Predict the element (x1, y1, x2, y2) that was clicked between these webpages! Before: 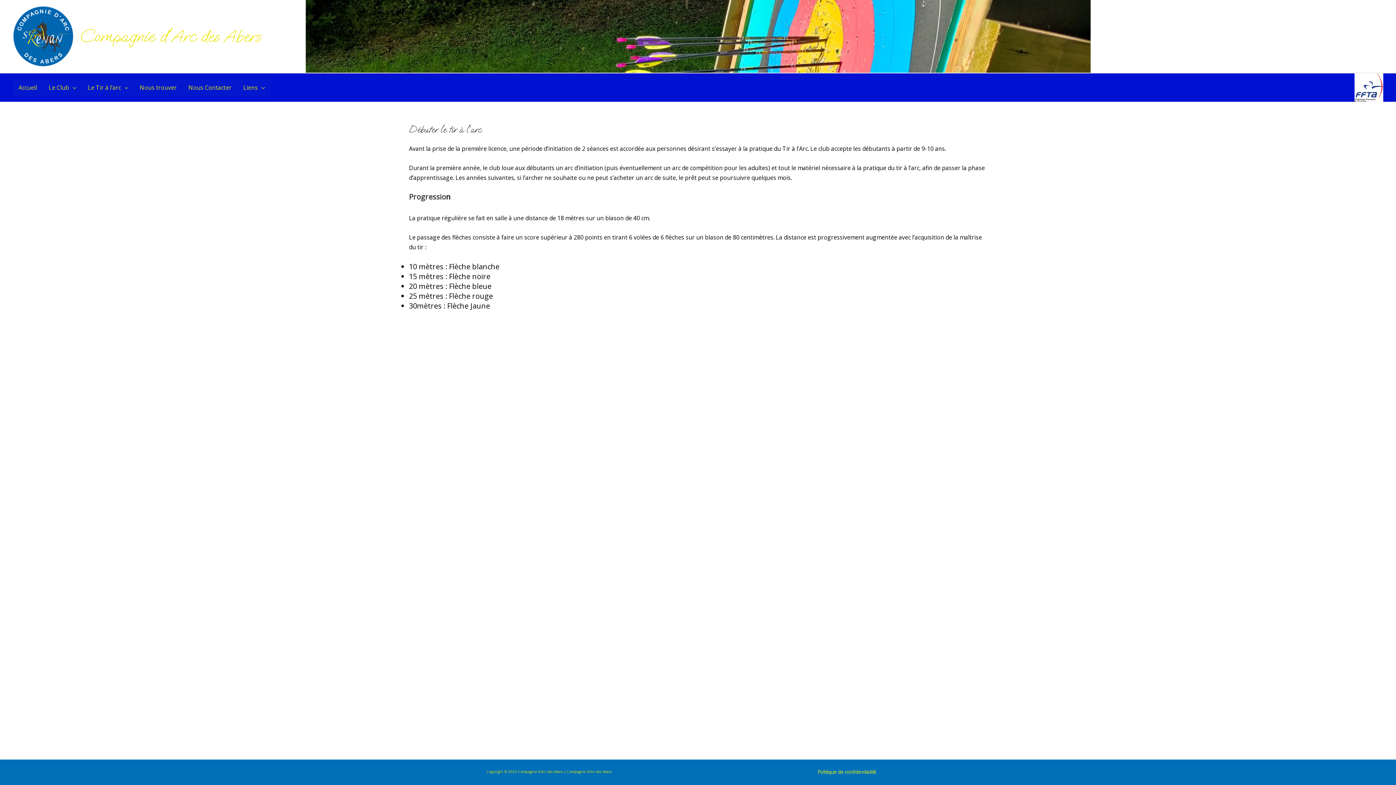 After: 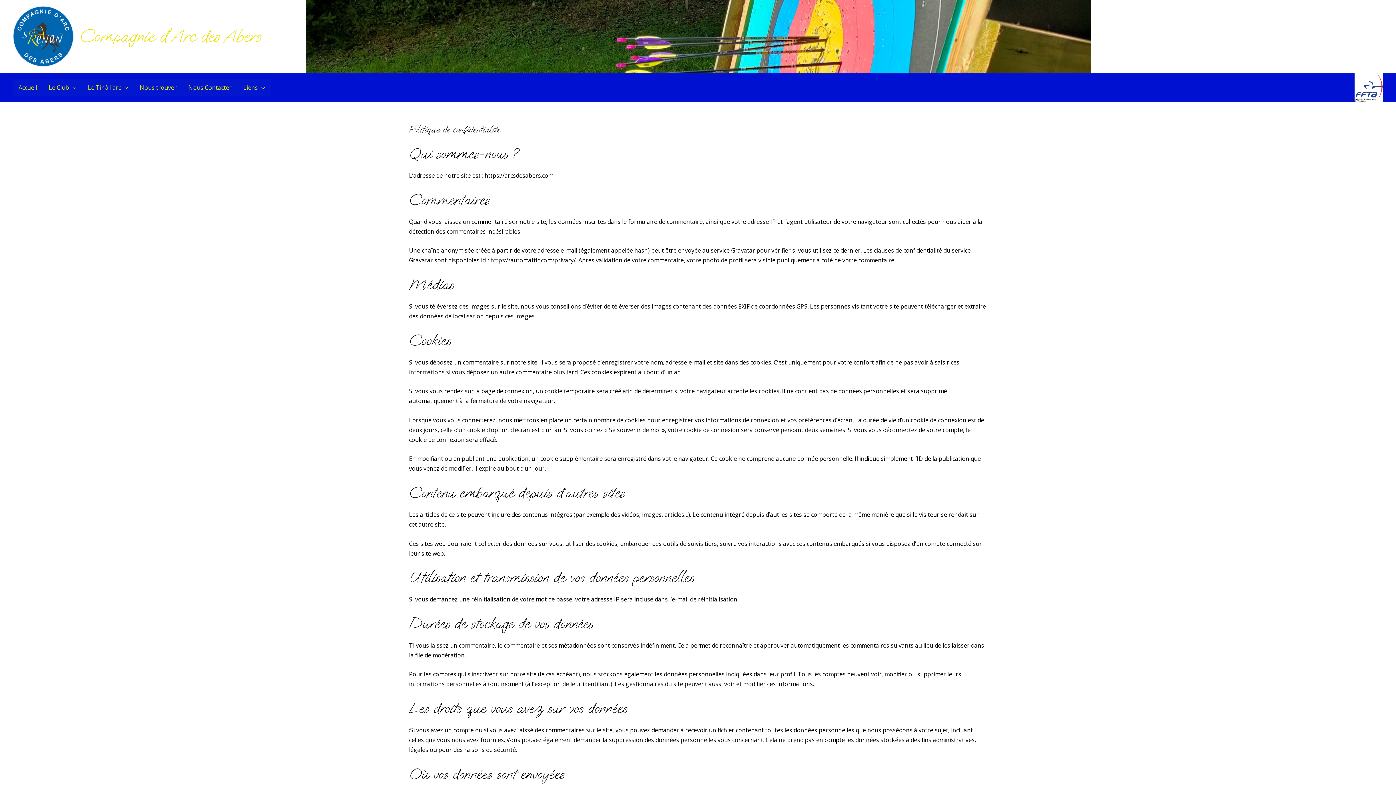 Action: label: Politique de confidentialité bbox: (817, 769, 876, 775)